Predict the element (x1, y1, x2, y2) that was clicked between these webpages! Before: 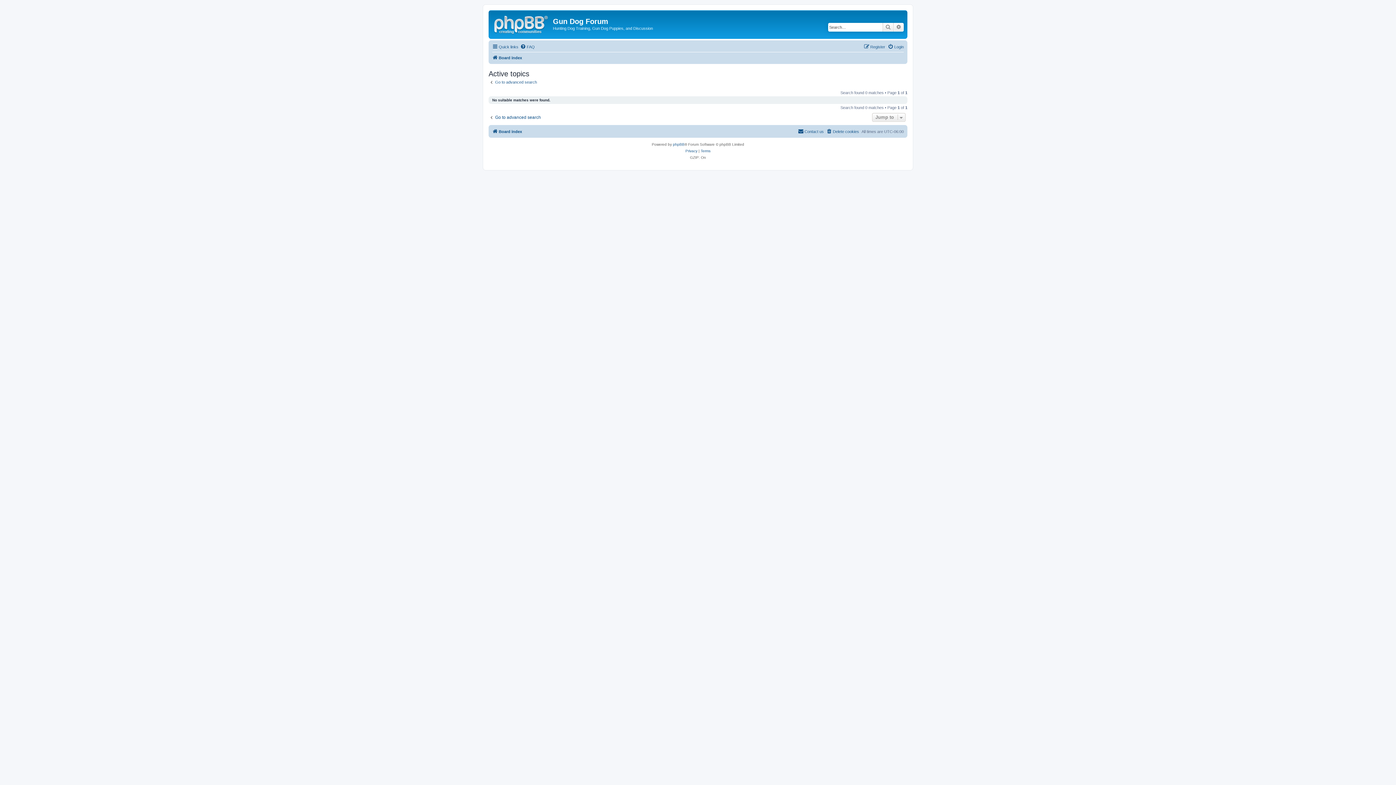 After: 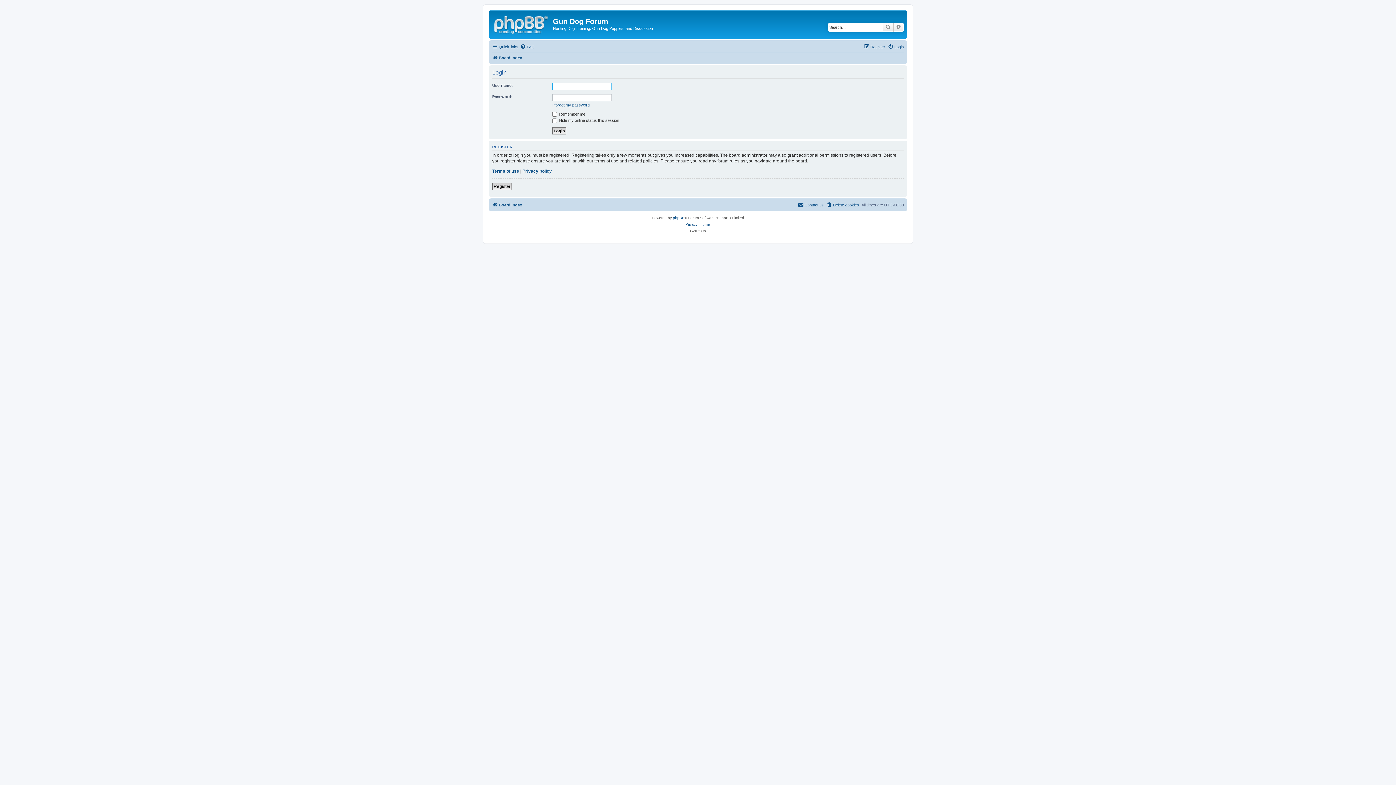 Action: label: Login bbox: (888, 42, 904, 51)